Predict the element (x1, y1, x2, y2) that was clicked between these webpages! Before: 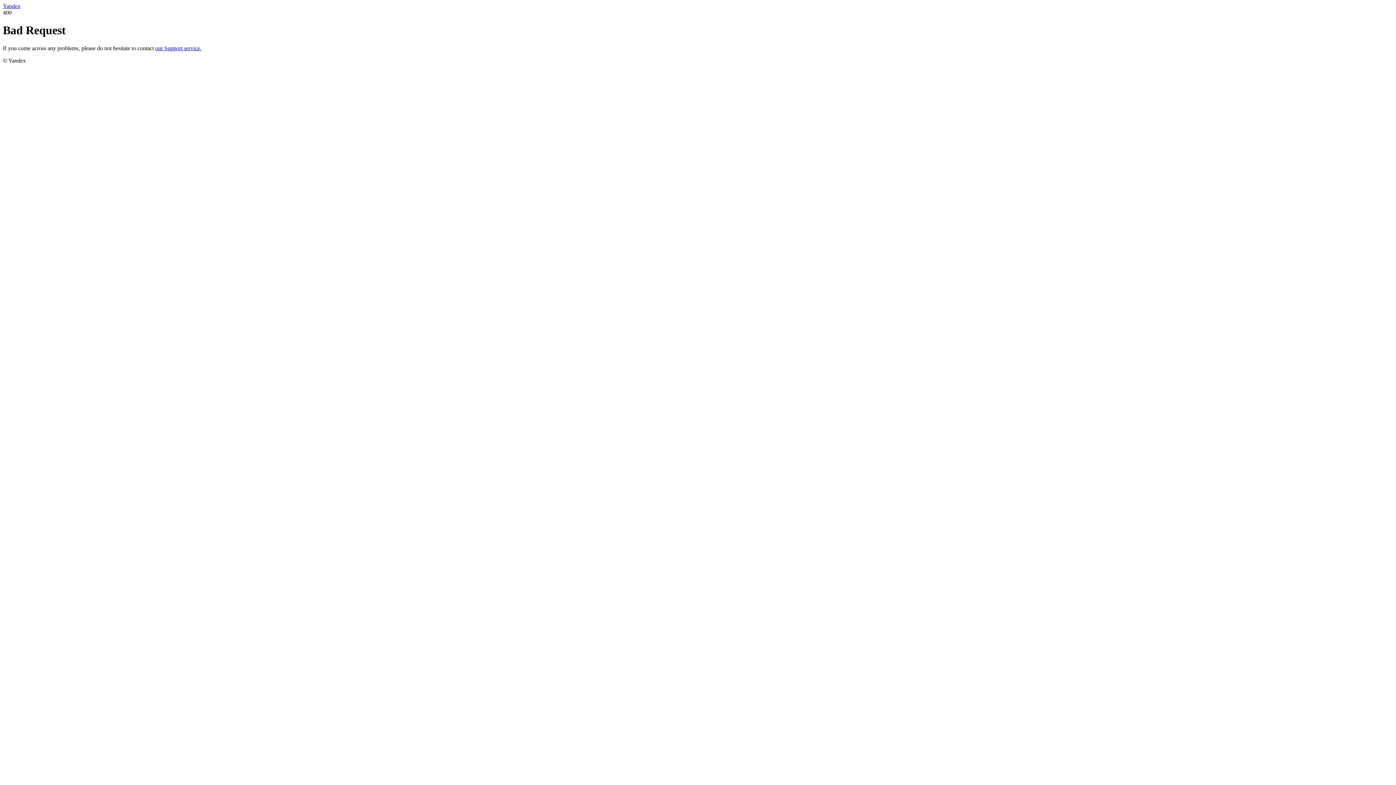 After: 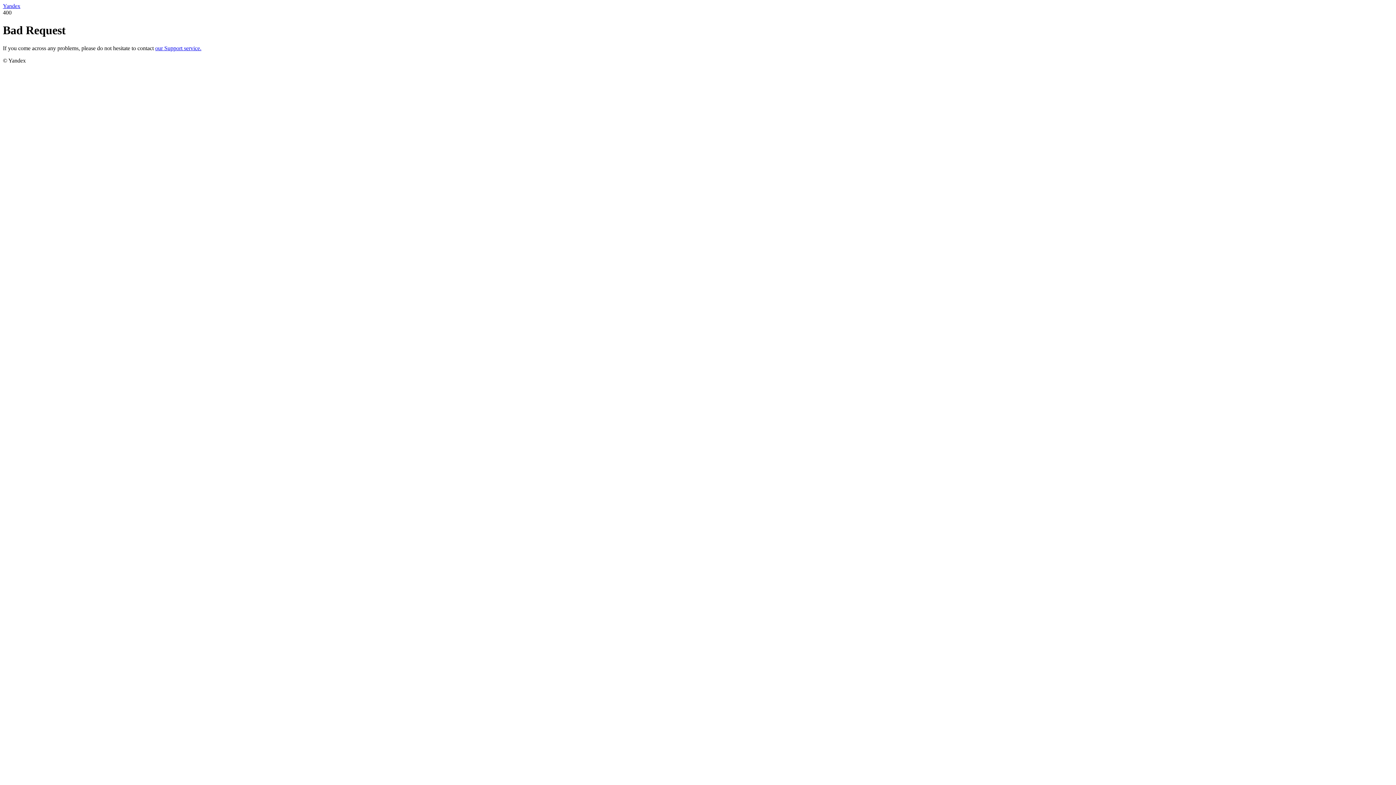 Action: bbox: (2, 2, 20, 9) label: Yandex